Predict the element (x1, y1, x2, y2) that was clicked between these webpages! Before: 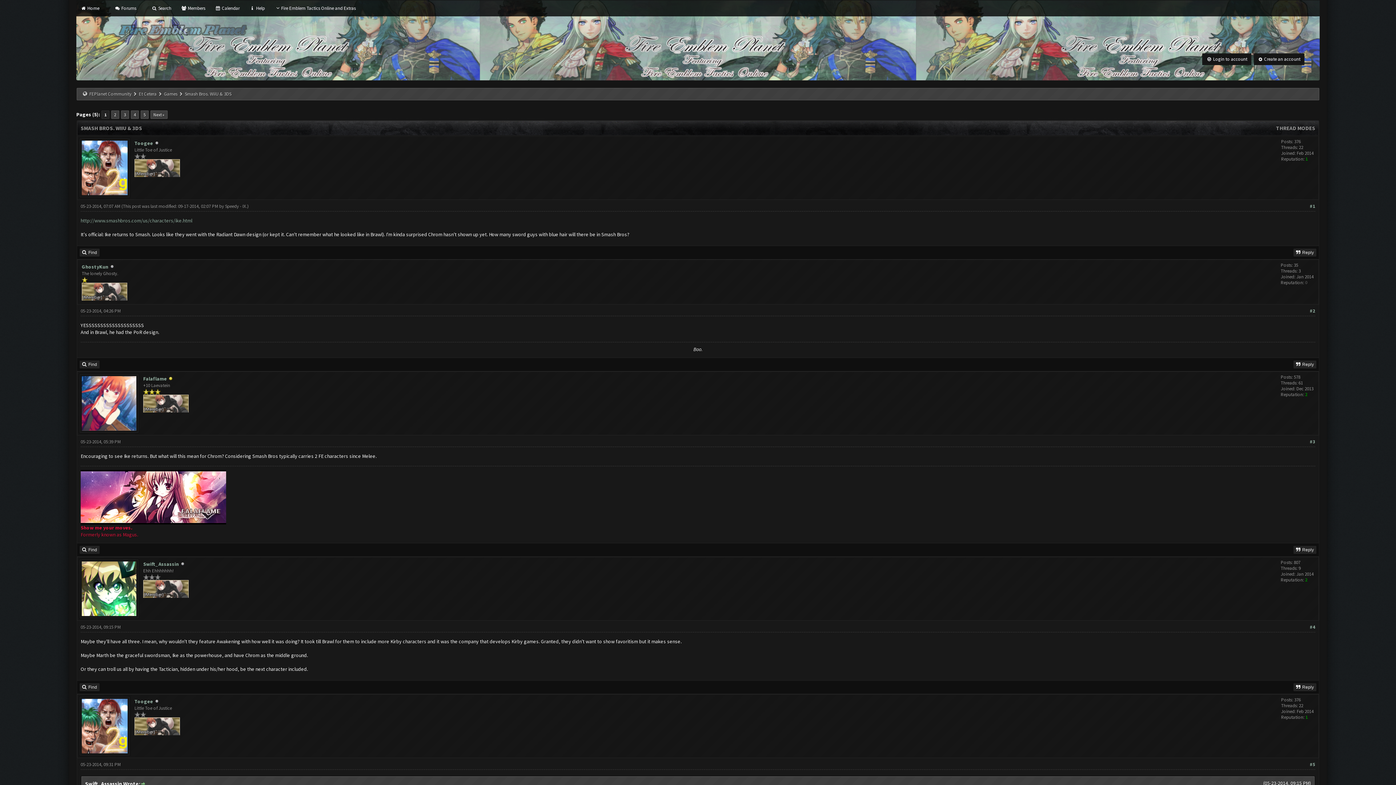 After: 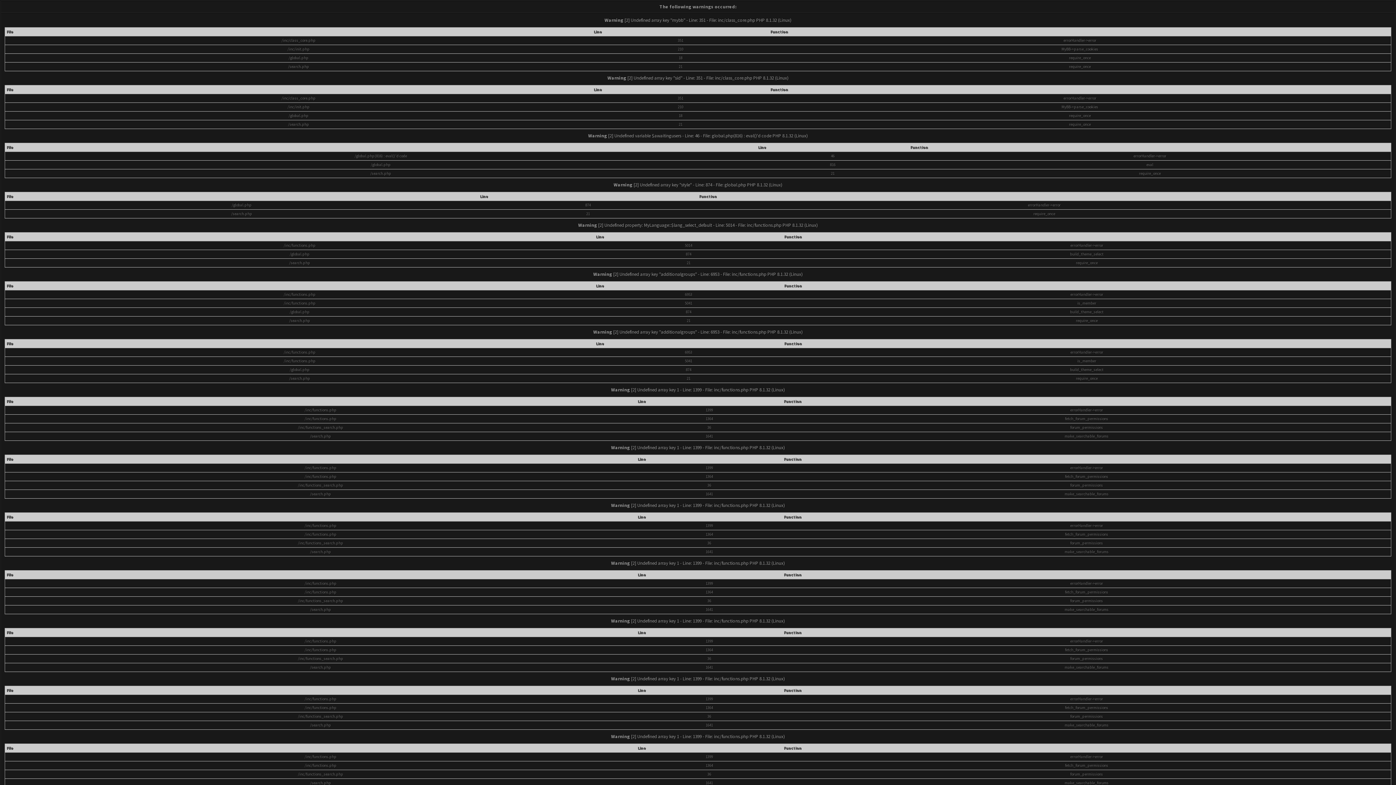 Action: label:  Search bbox: (151, 5, 171, 11)